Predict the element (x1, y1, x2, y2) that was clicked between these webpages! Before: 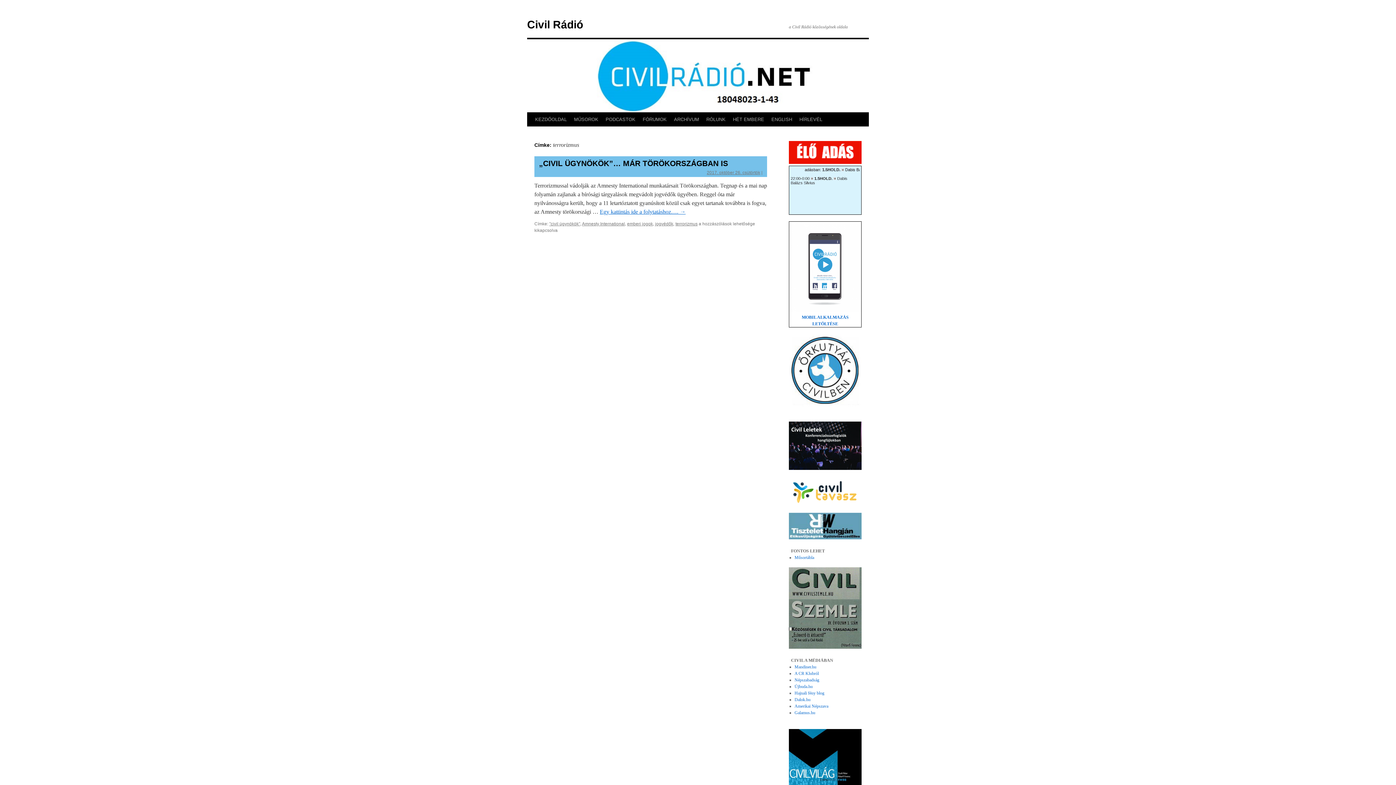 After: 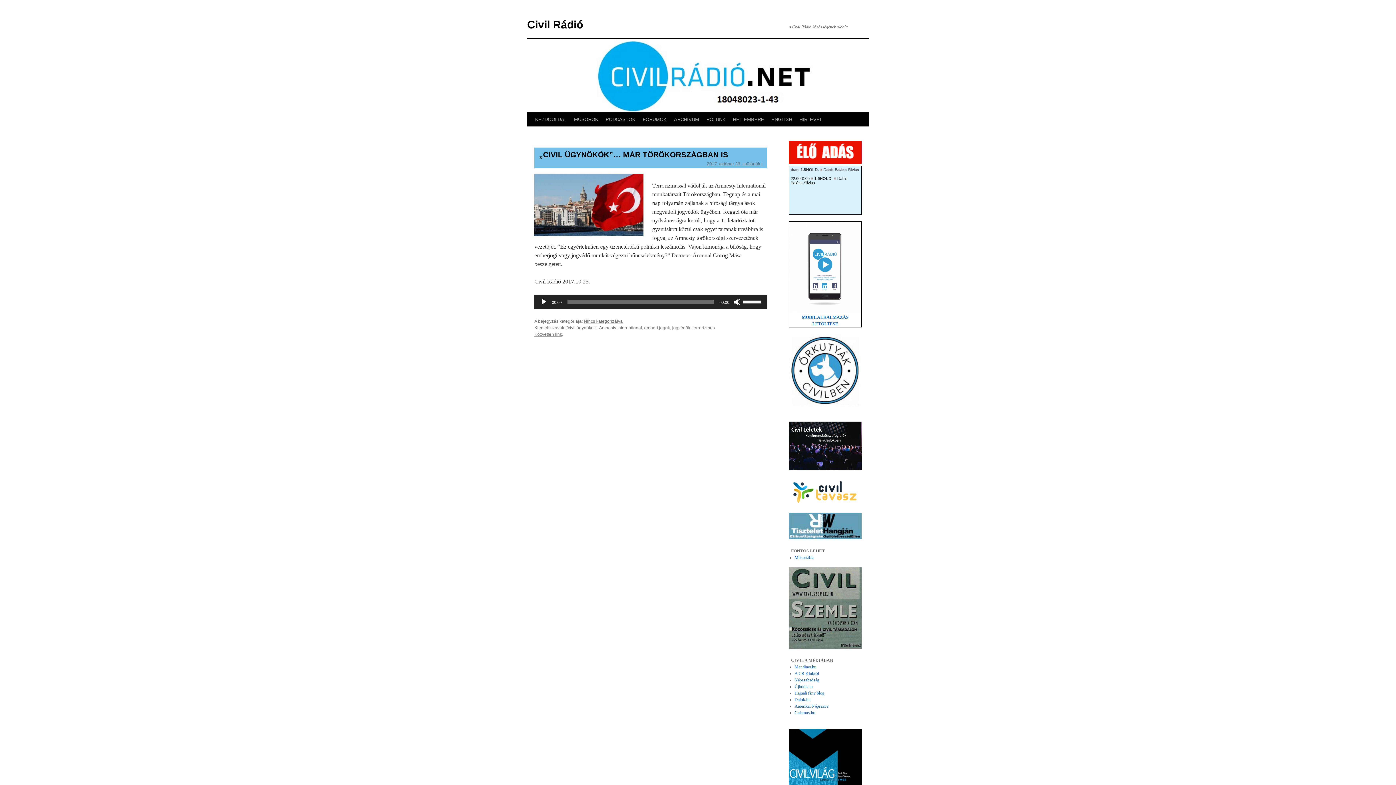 Action: bbox: (706, 170, 760, 175) label: 2017. október 26. csütörtök